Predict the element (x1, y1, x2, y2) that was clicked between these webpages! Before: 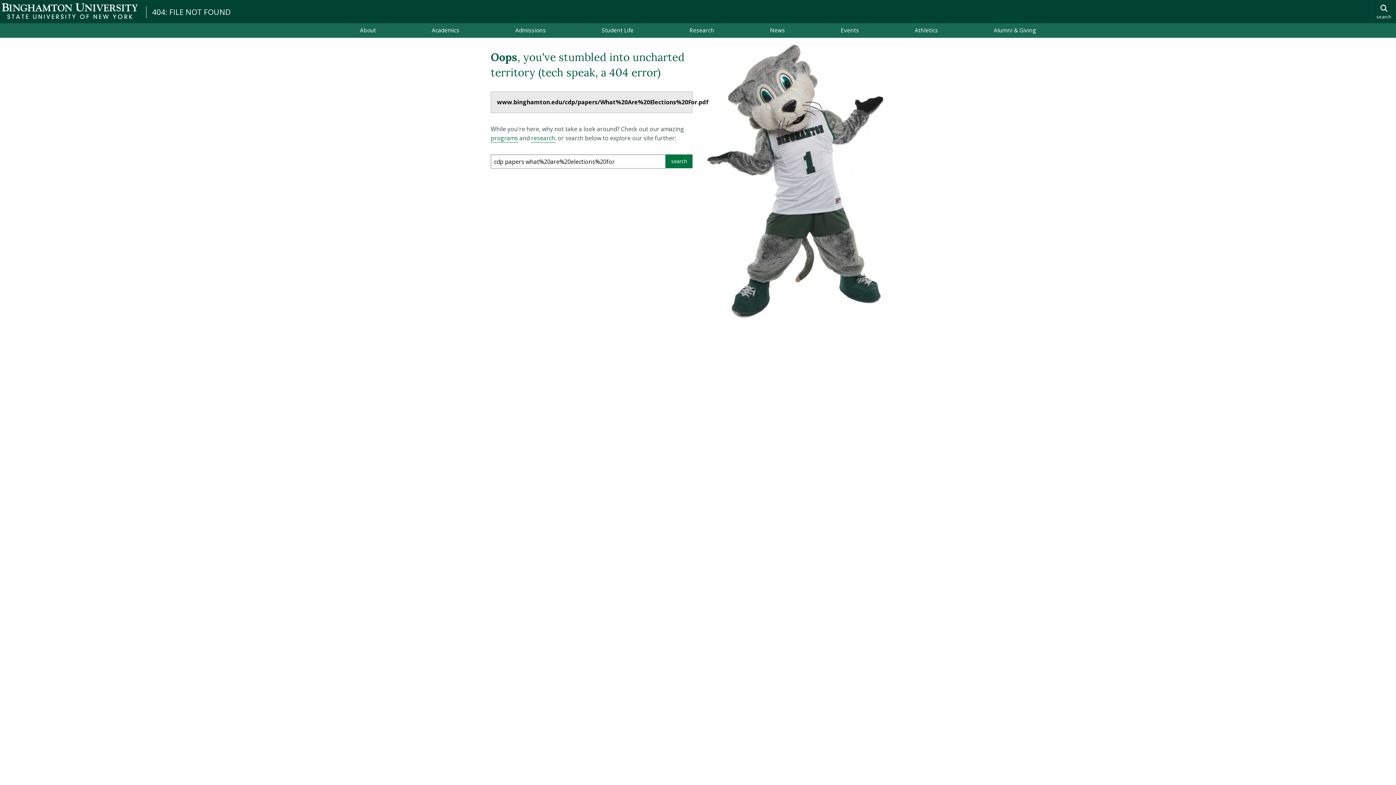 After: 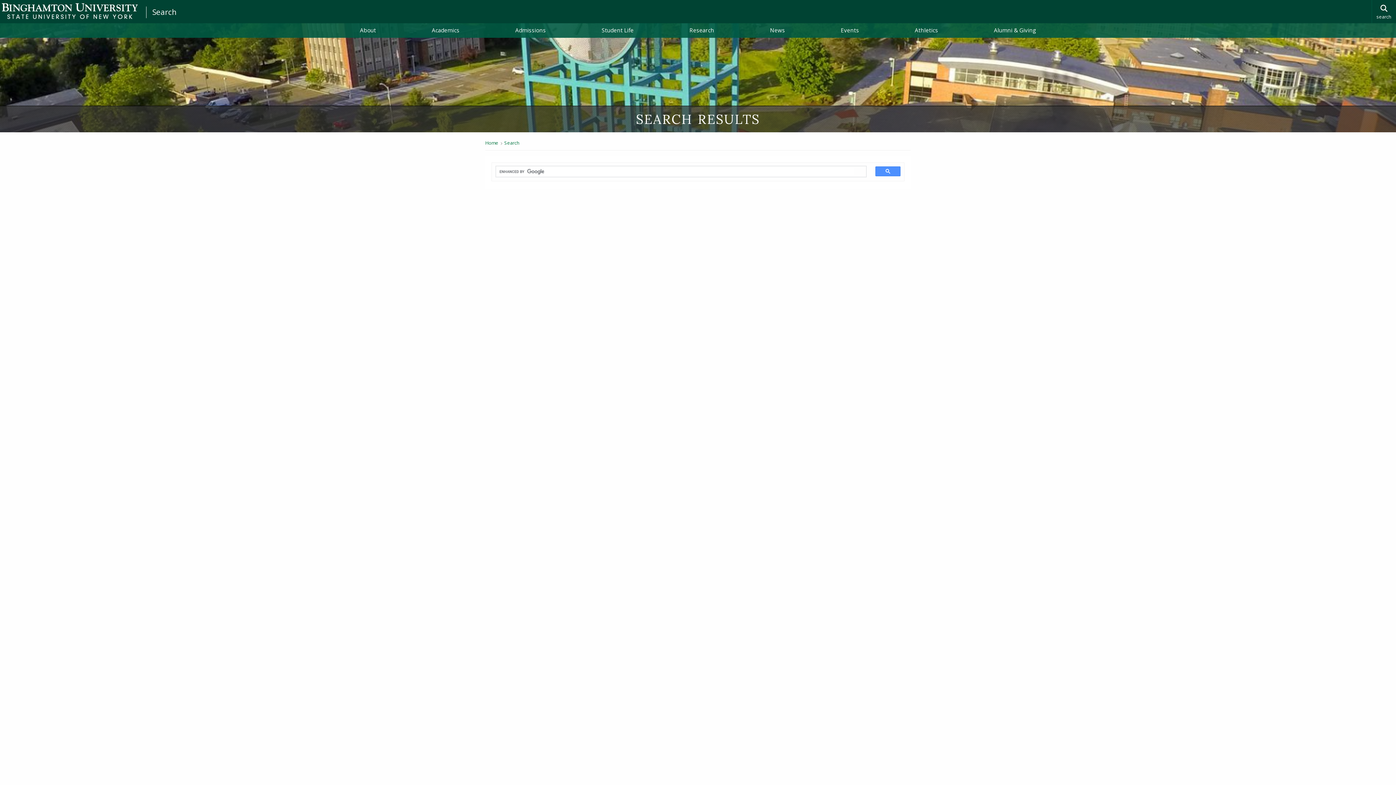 Action: label: 404: FILE NOT FOUND bbox: (152, 6, 230, 18)